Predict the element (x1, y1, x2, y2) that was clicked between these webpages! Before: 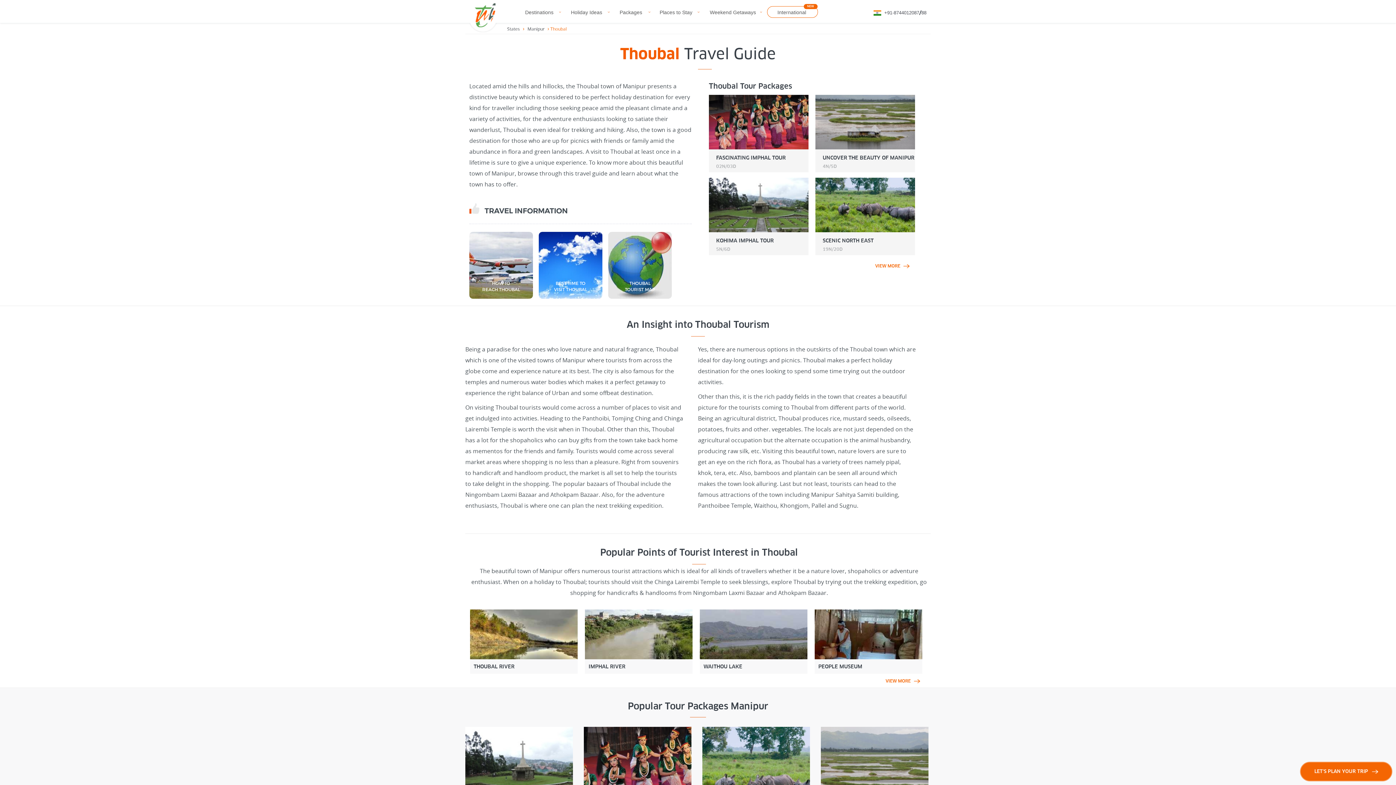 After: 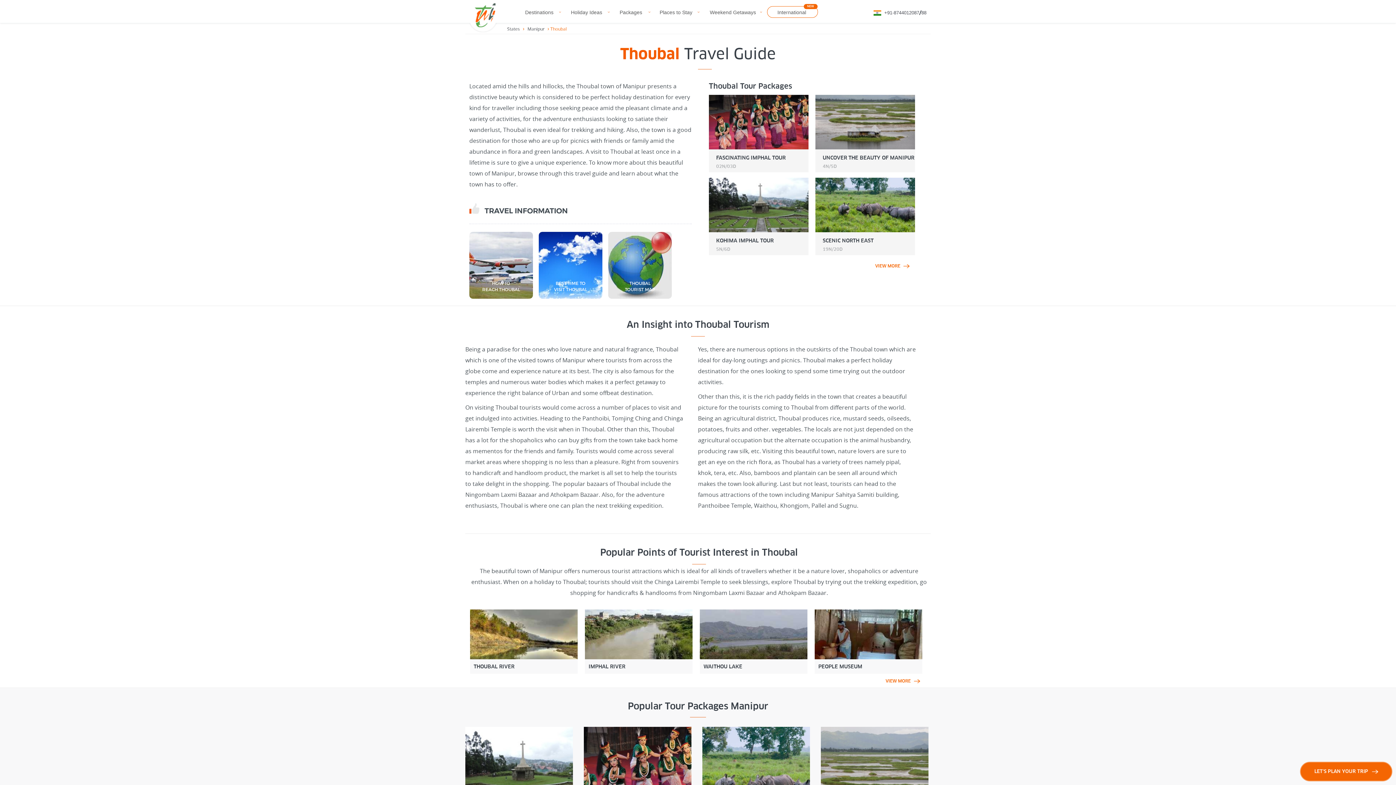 Action: label: HOW TO
REACH THOUBAL bbox: (469, 260, 533, 297)